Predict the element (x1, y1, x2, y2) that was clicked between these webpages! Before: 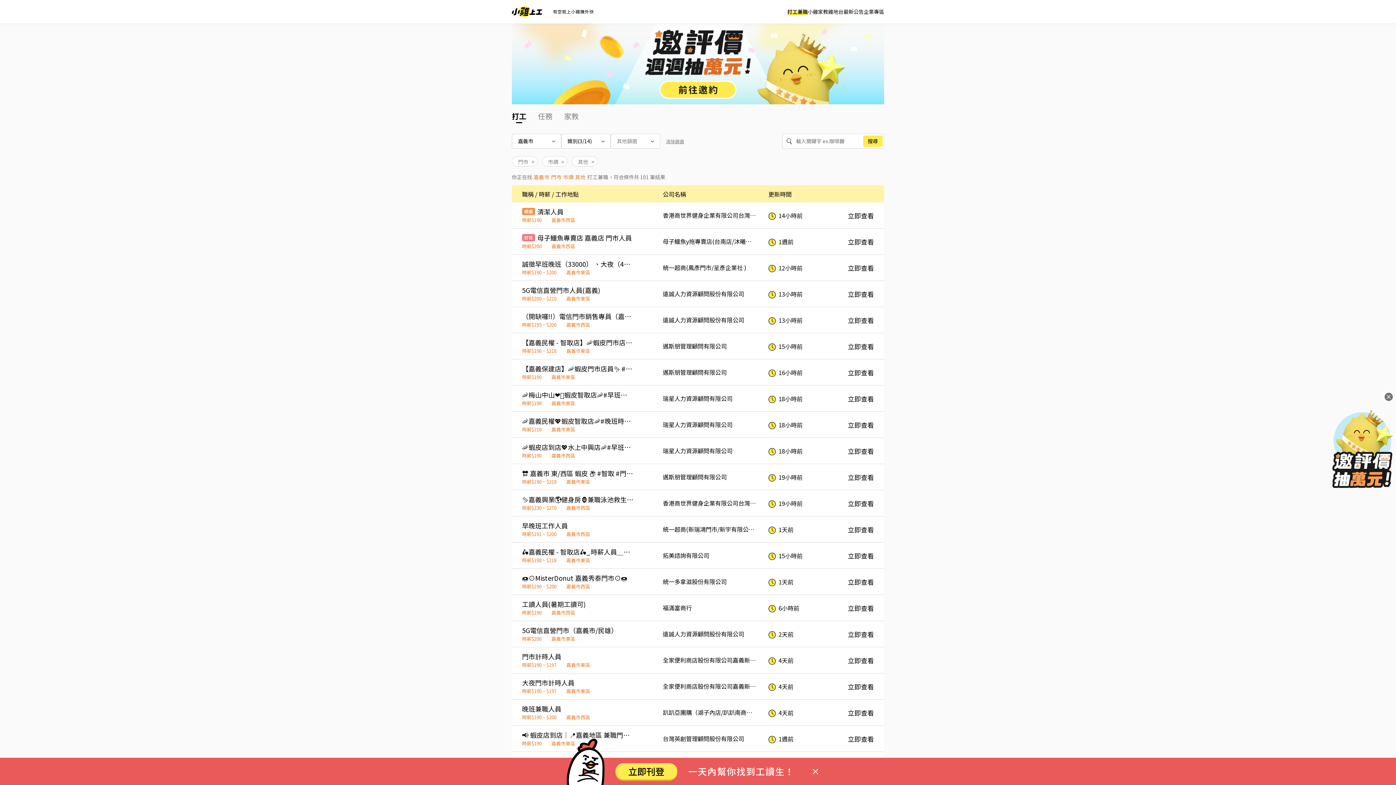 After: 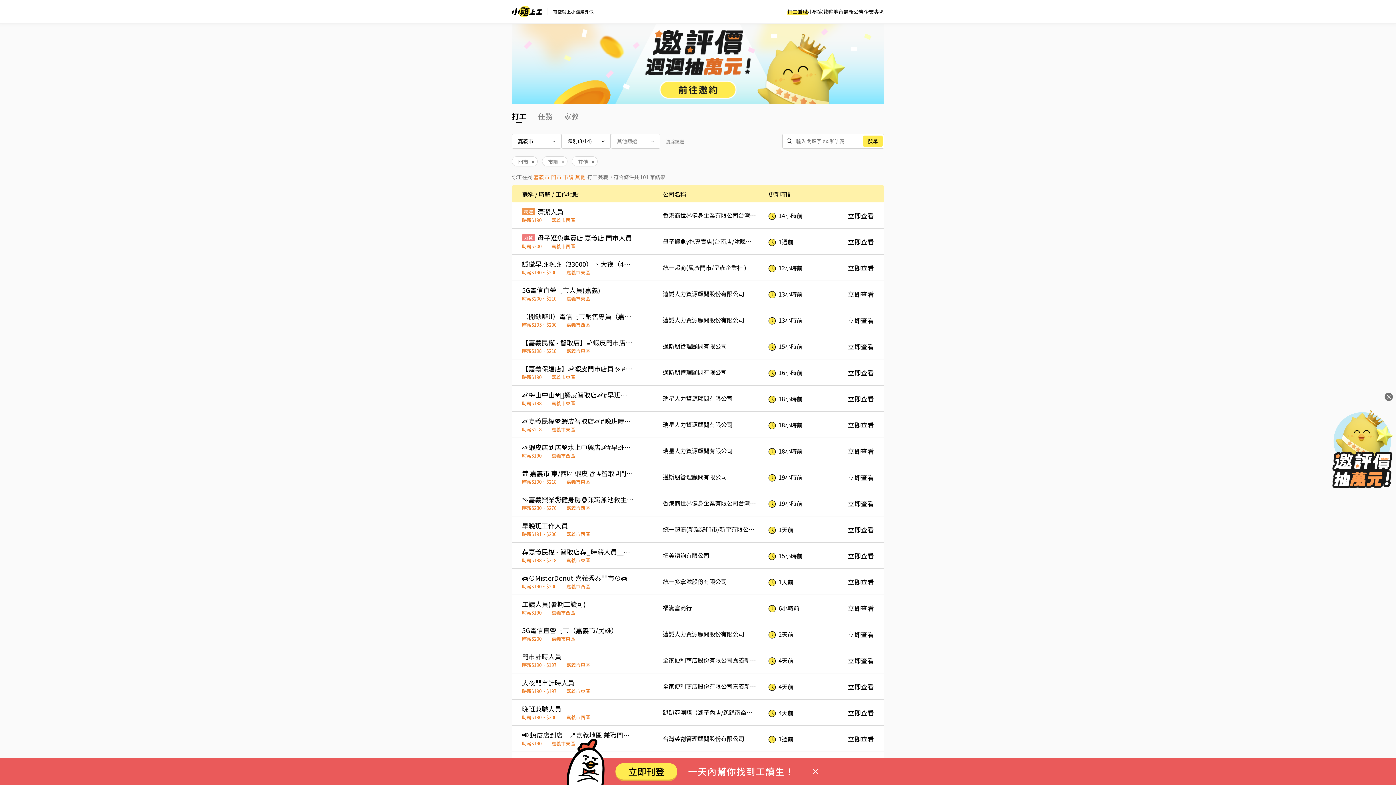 Action: bbox: (542, 156, 567, 166) label: 市調